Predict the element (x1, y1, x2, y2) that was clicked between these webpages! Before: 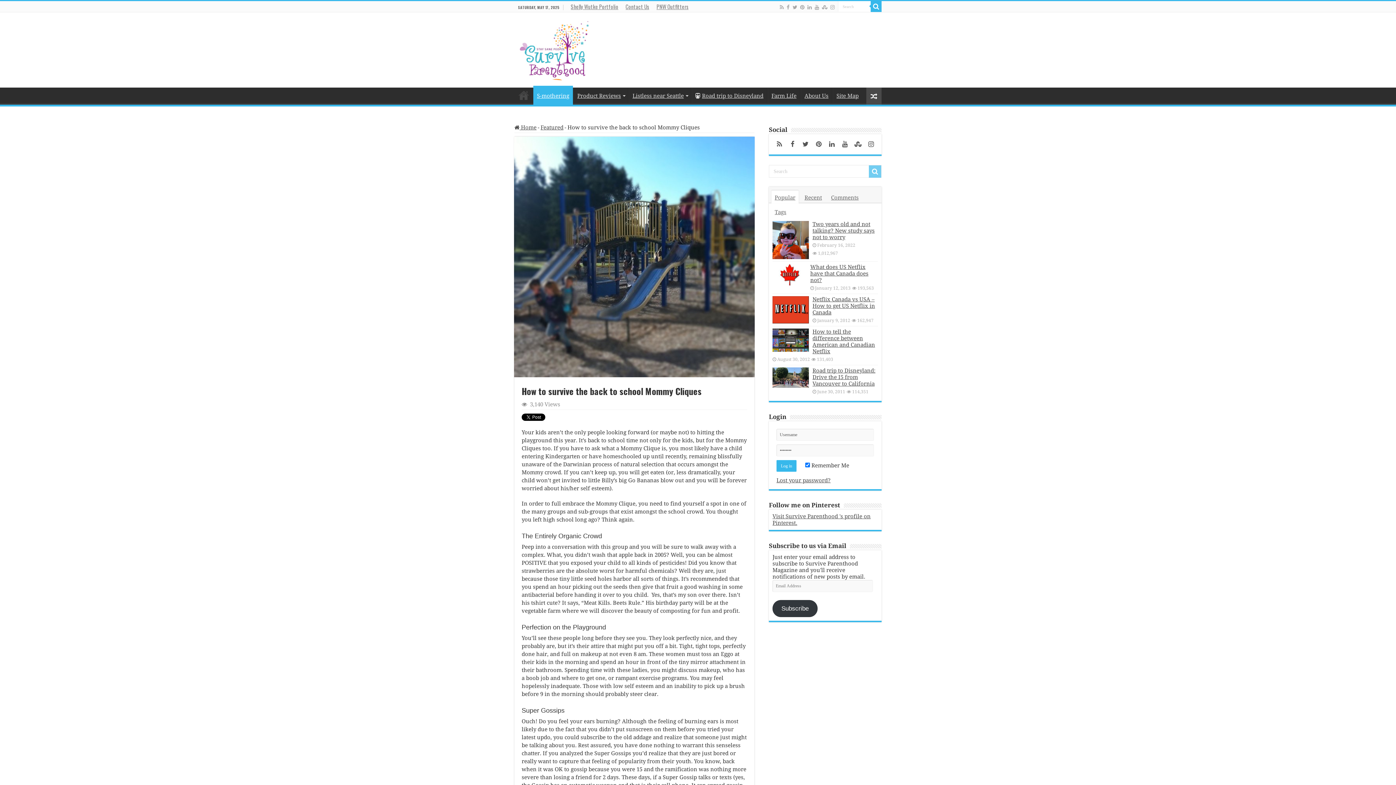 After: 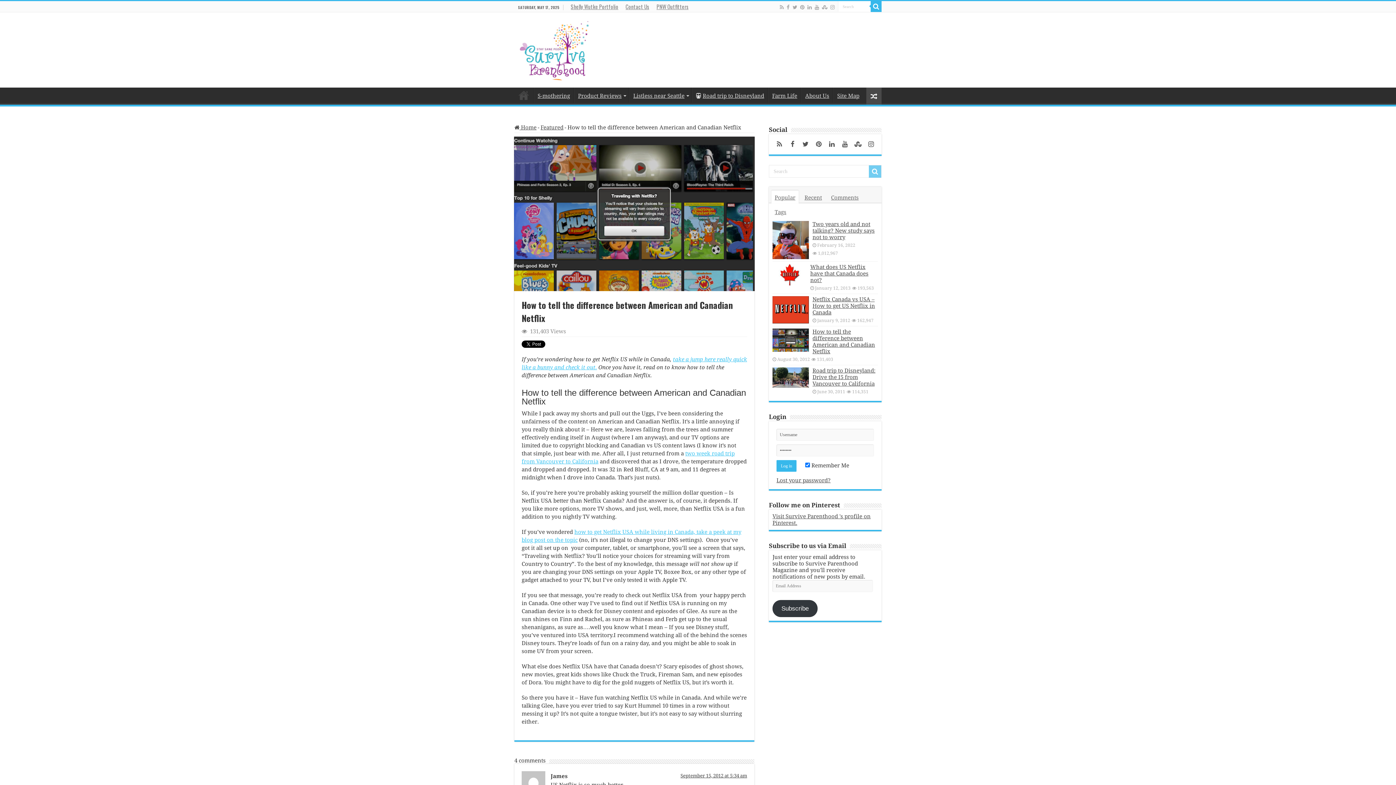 Action: label: How to tell the difference between American and Canadian Netflix bbox: (812, 328, 875, 355)